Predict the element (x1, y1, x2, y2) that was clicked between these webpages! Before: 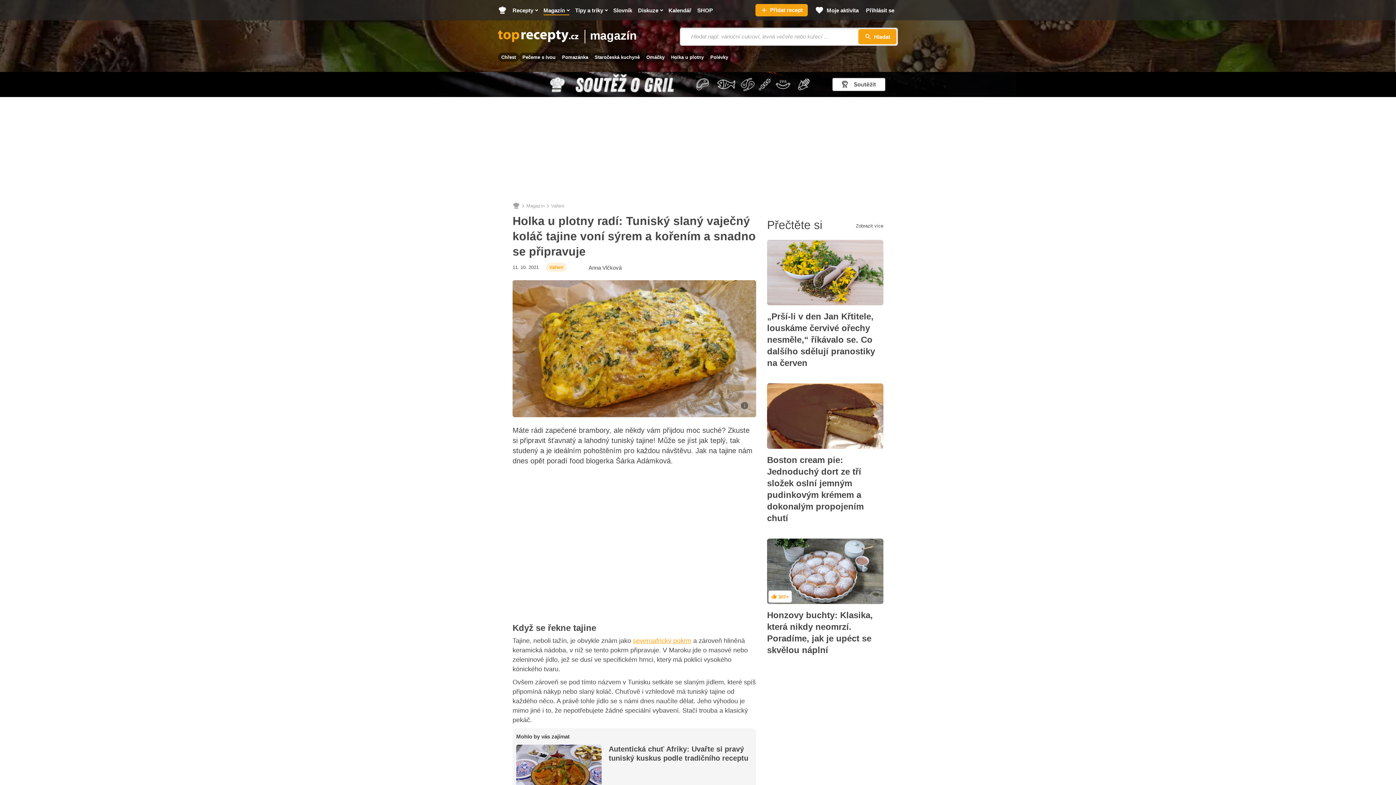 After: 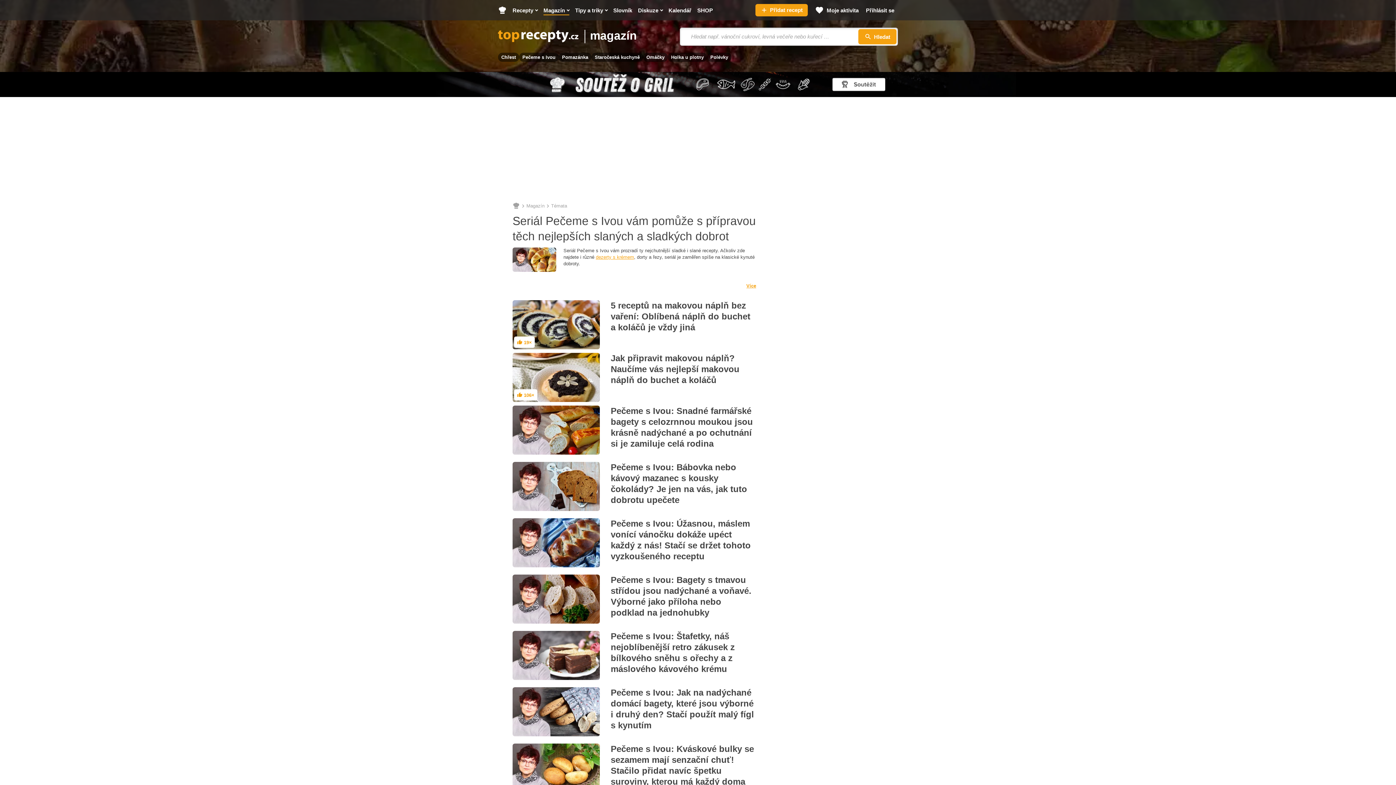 Action: bbox: (519, 52, 558, 61) label: Pečeme s Ivou